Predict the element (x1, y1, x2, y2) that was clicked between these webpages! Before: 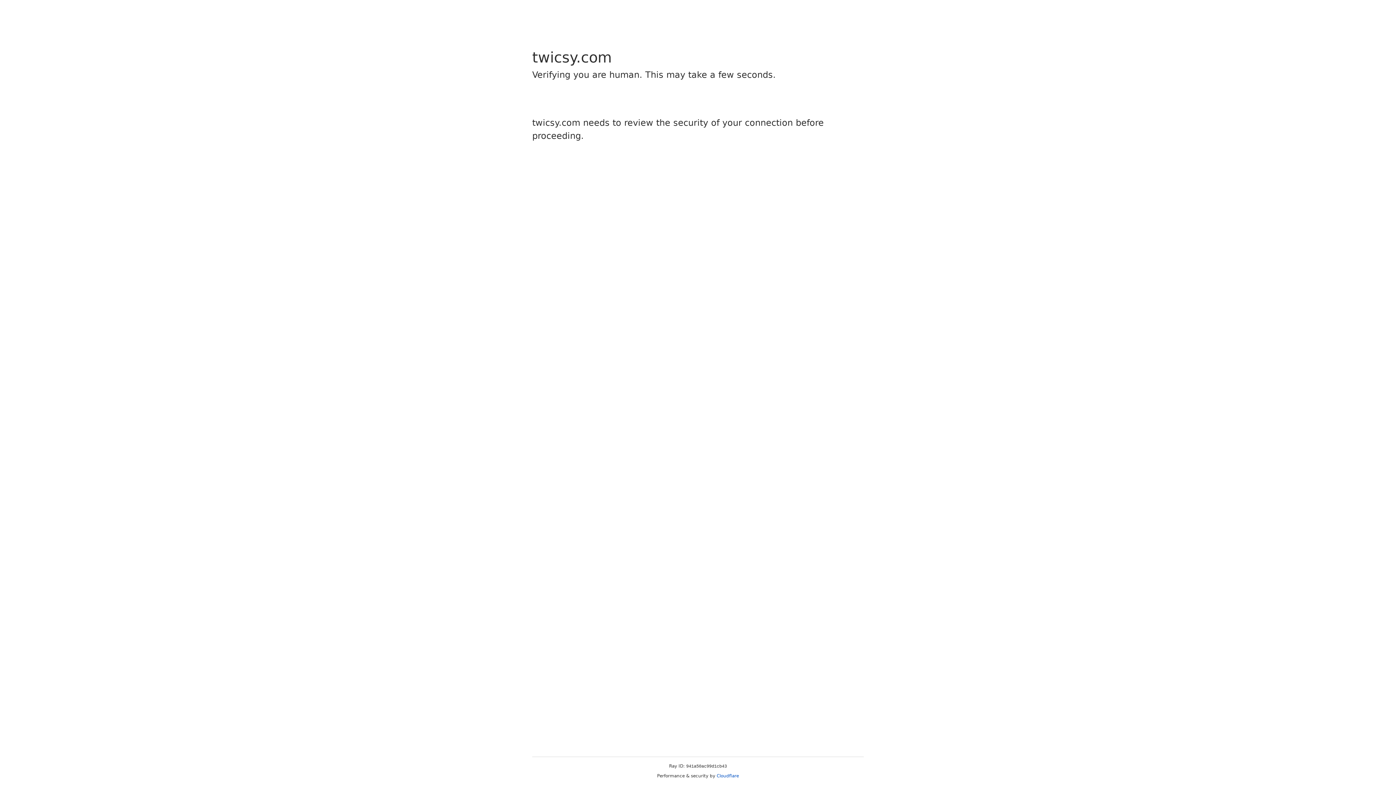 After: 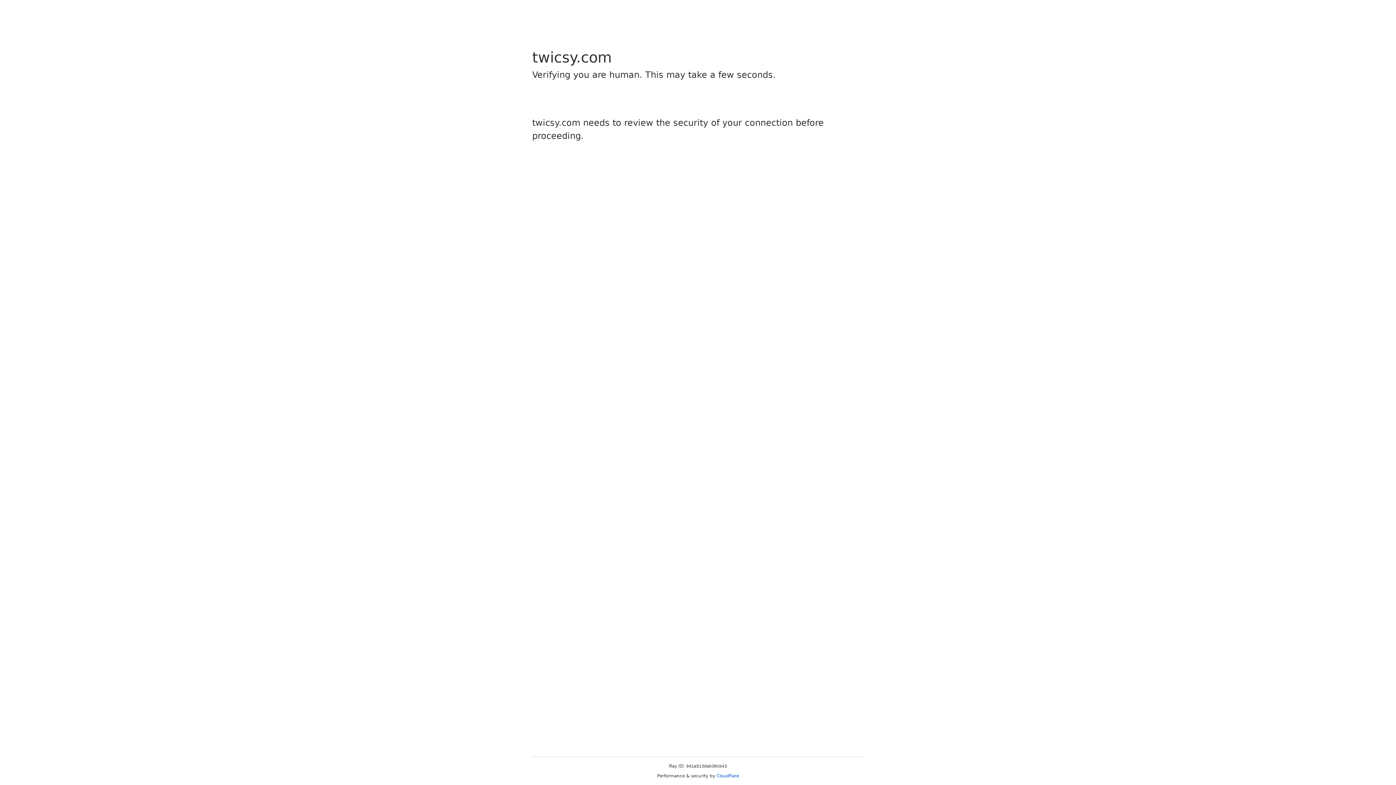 Action: label: Cloudflare bbox: (716, 773, 739, 778)